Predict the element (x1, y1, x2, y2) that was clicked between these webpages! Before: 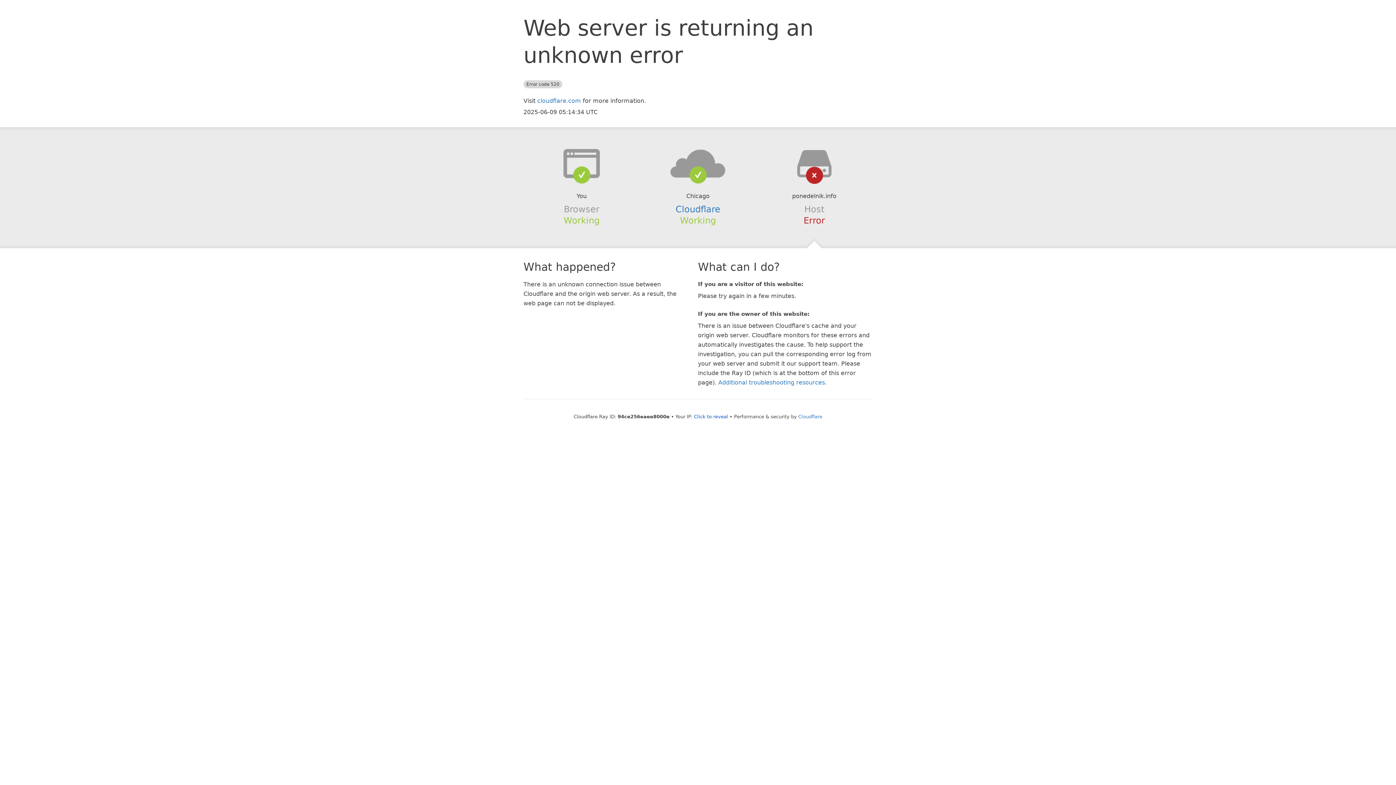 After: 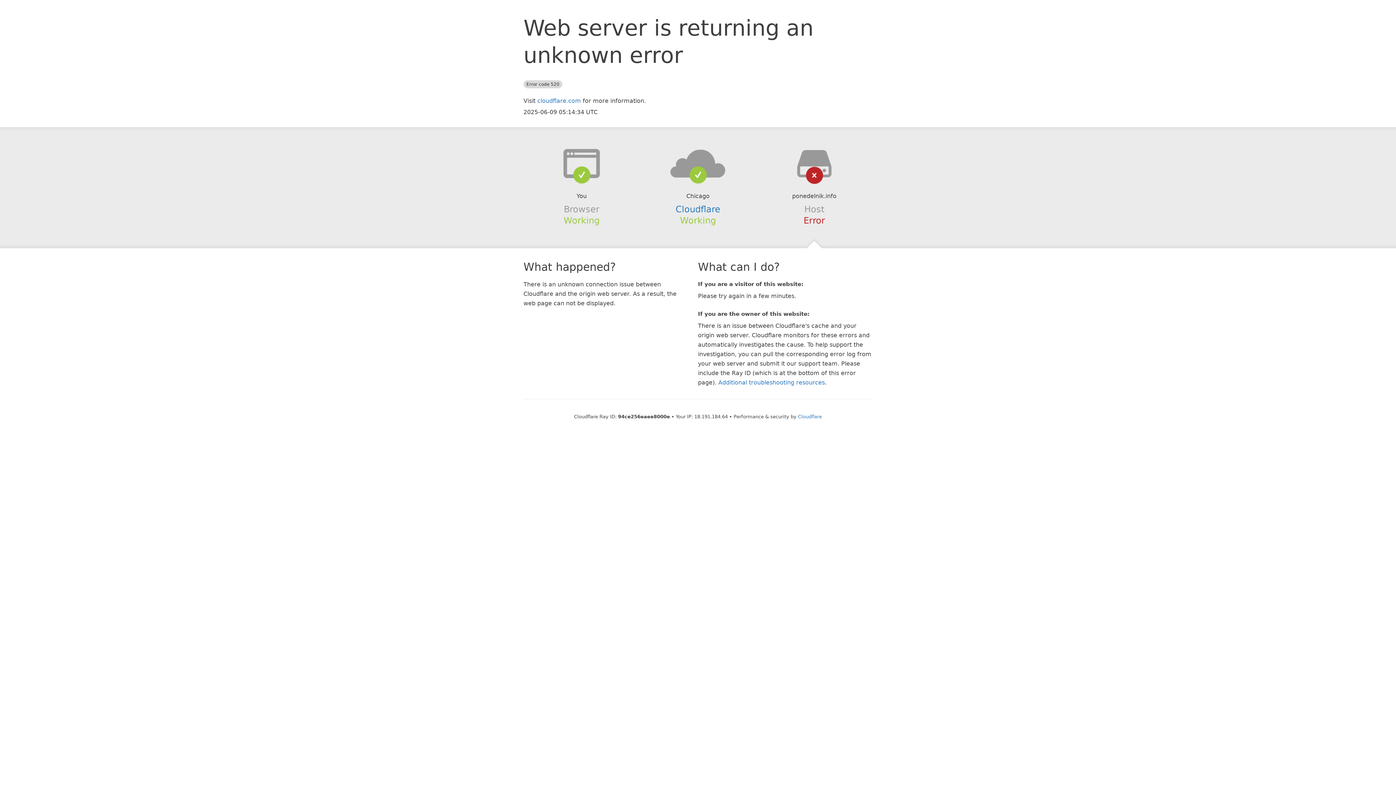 Action: label: Click to reveal bbox: (694, 414, 728, 419)